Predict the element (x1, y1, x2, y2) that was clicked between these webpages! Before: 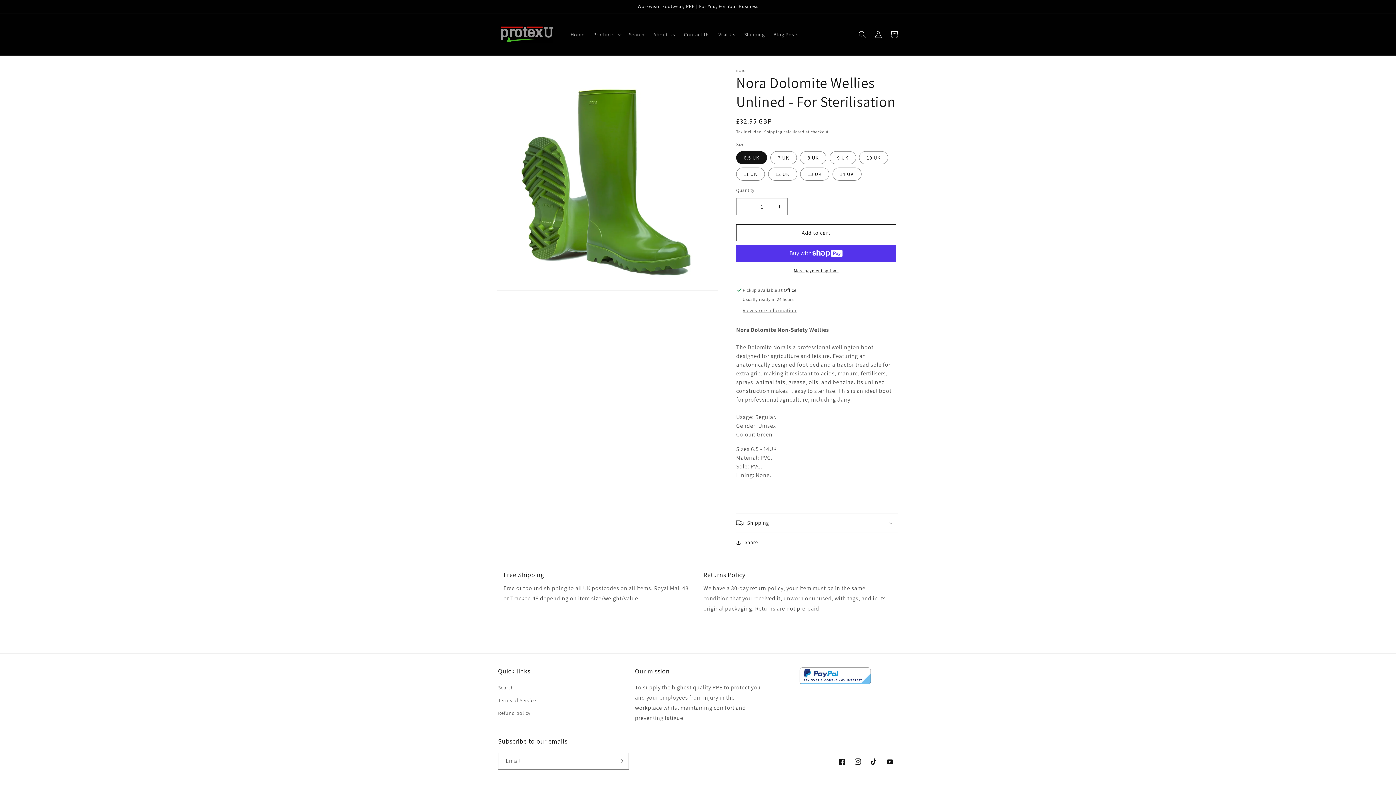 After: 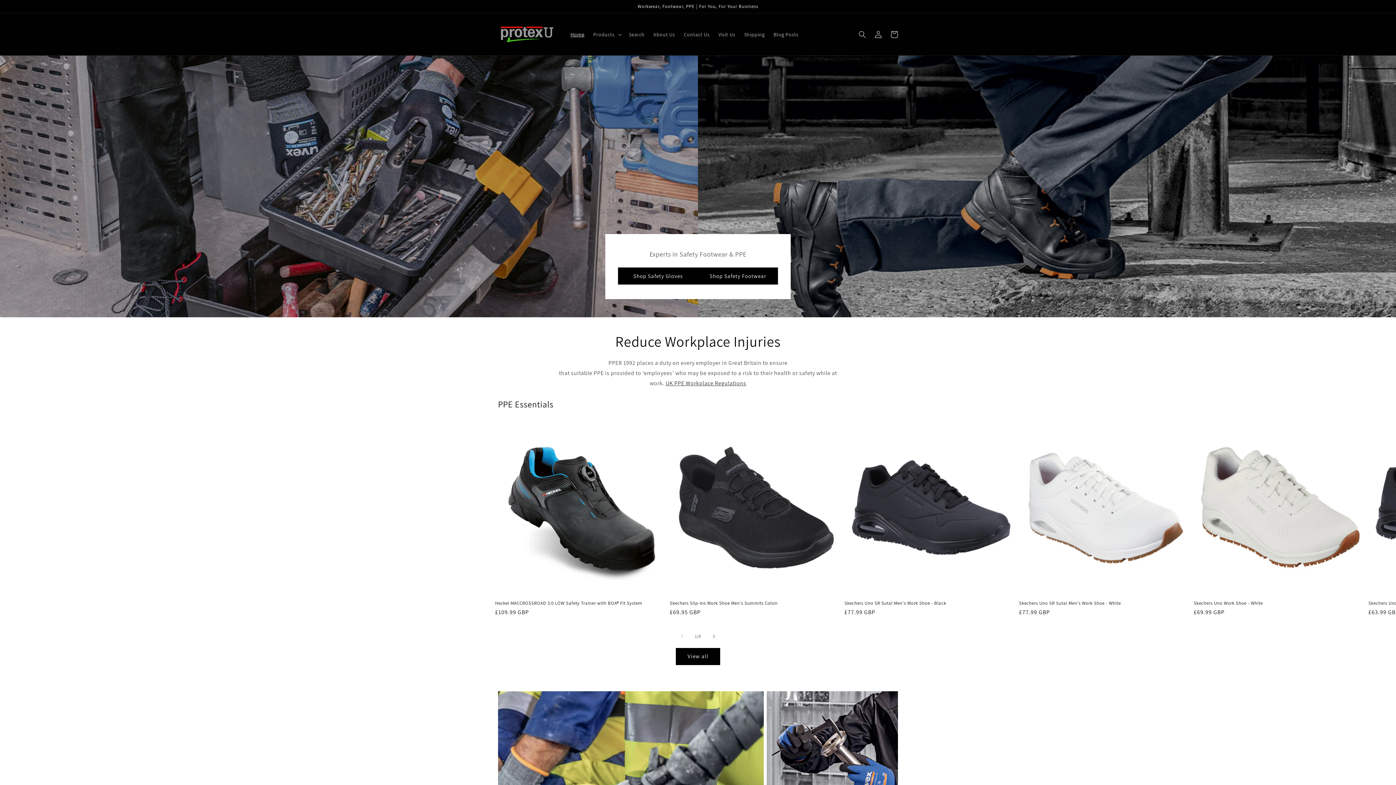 Action: bbox: (495, 20, 559, 48)